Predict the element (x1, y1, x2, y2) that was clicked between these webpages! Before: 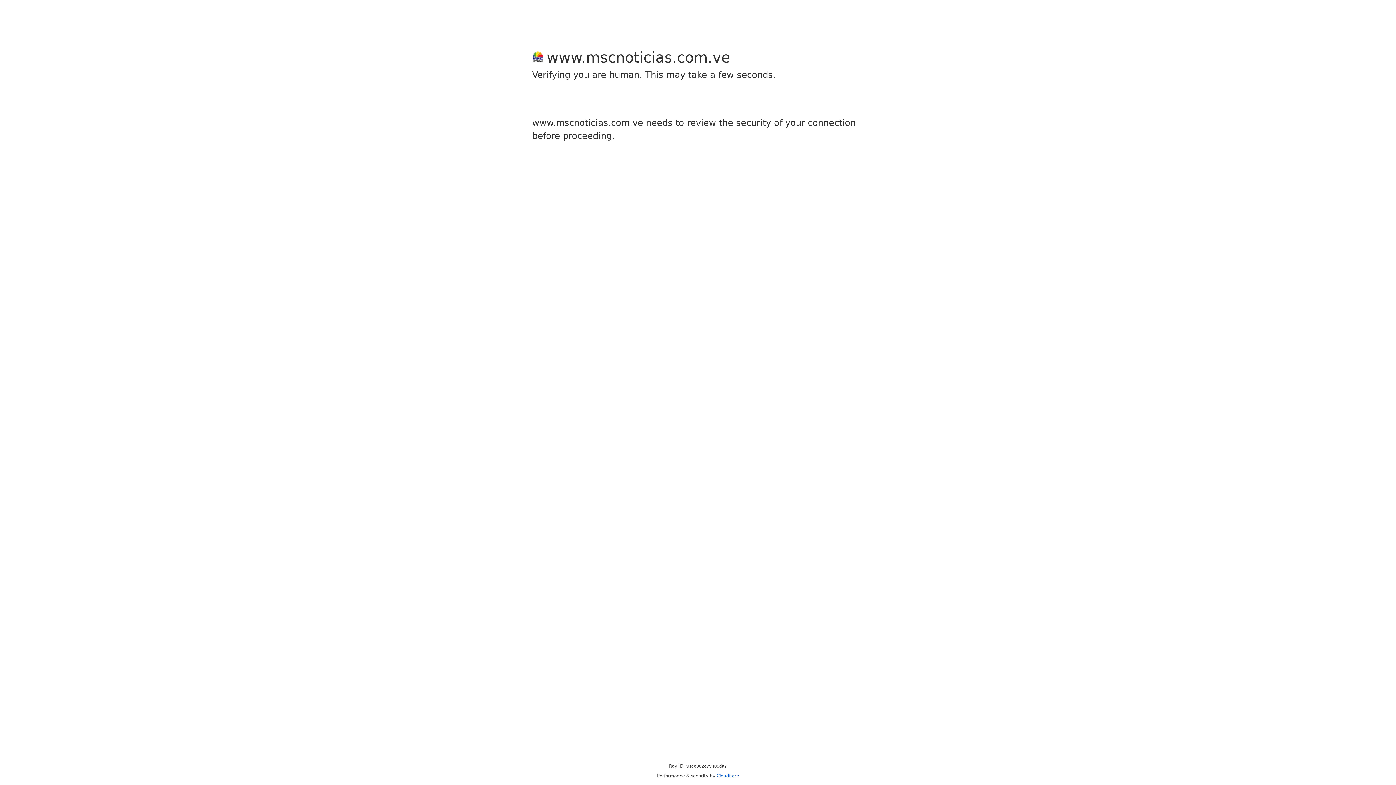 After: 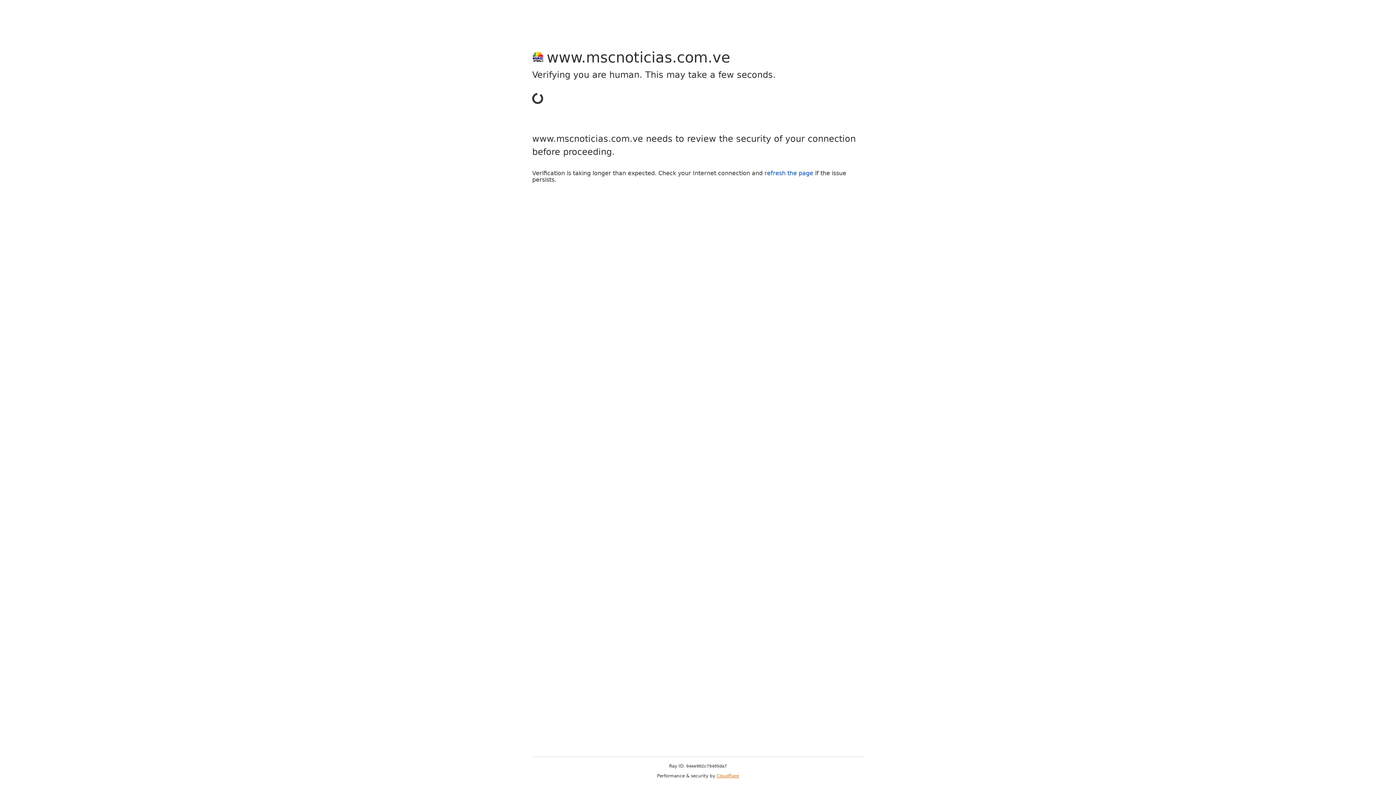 Action: label: Cloudflare bbox: (716, 773, 739, 778)